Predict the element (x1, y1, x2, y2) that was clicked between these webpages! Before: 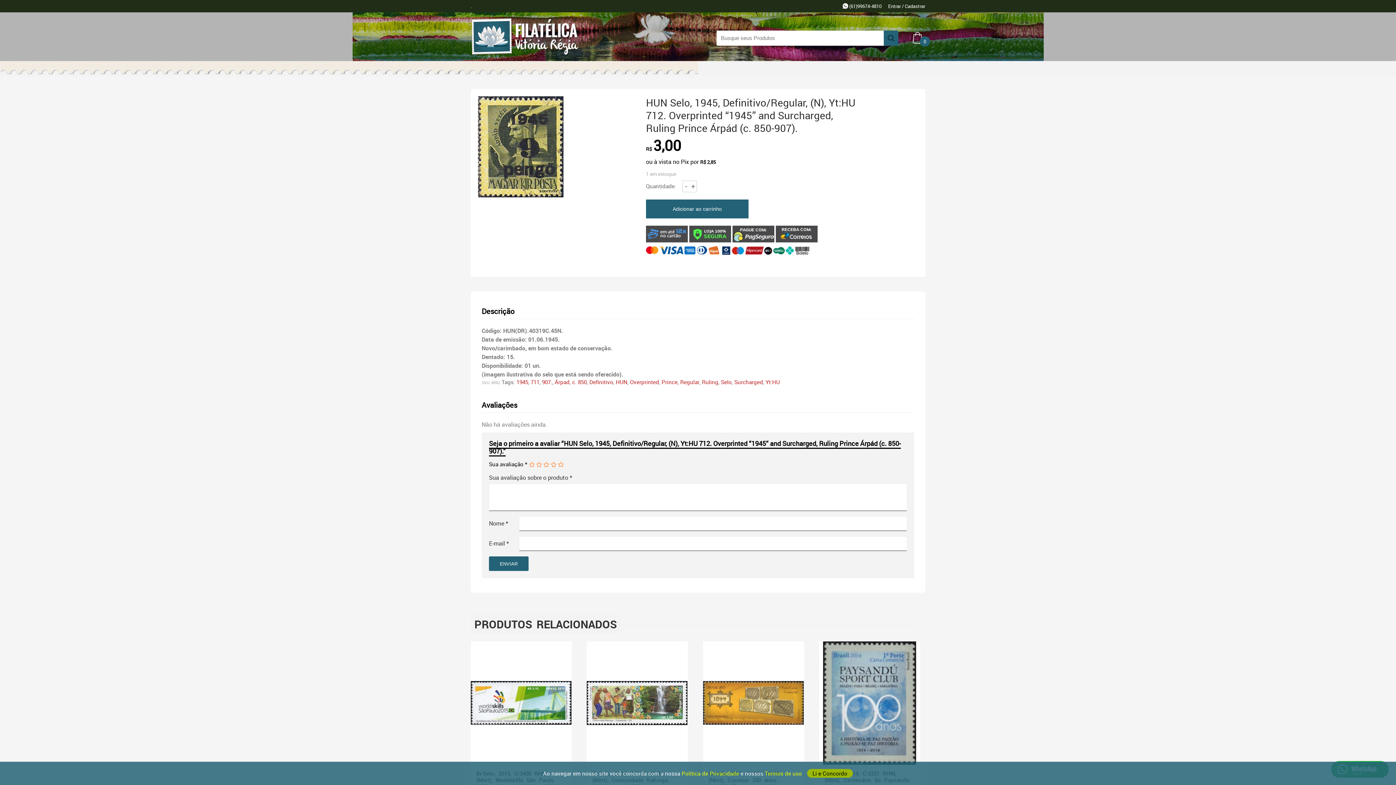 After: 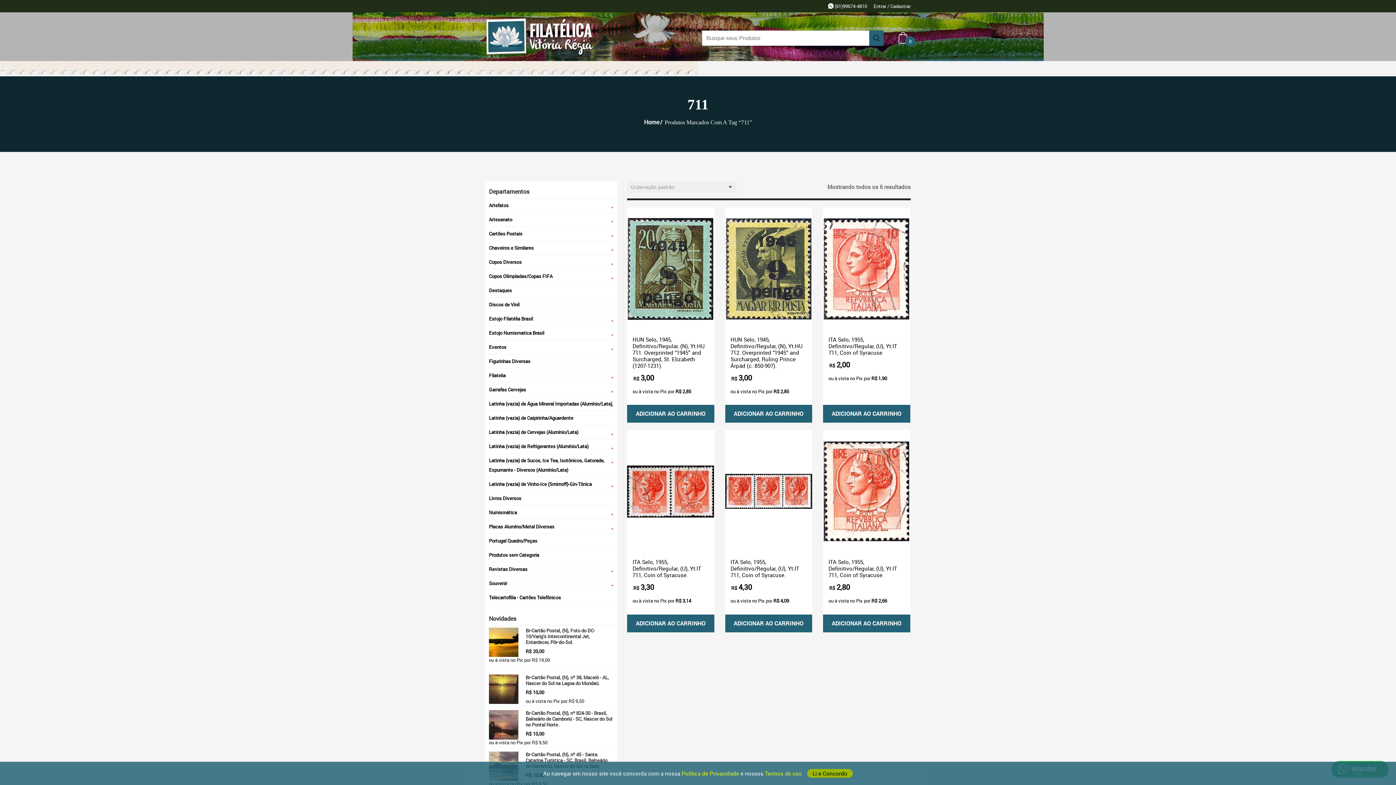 Action: bbox: (530, 378, 539, 385) label: 711